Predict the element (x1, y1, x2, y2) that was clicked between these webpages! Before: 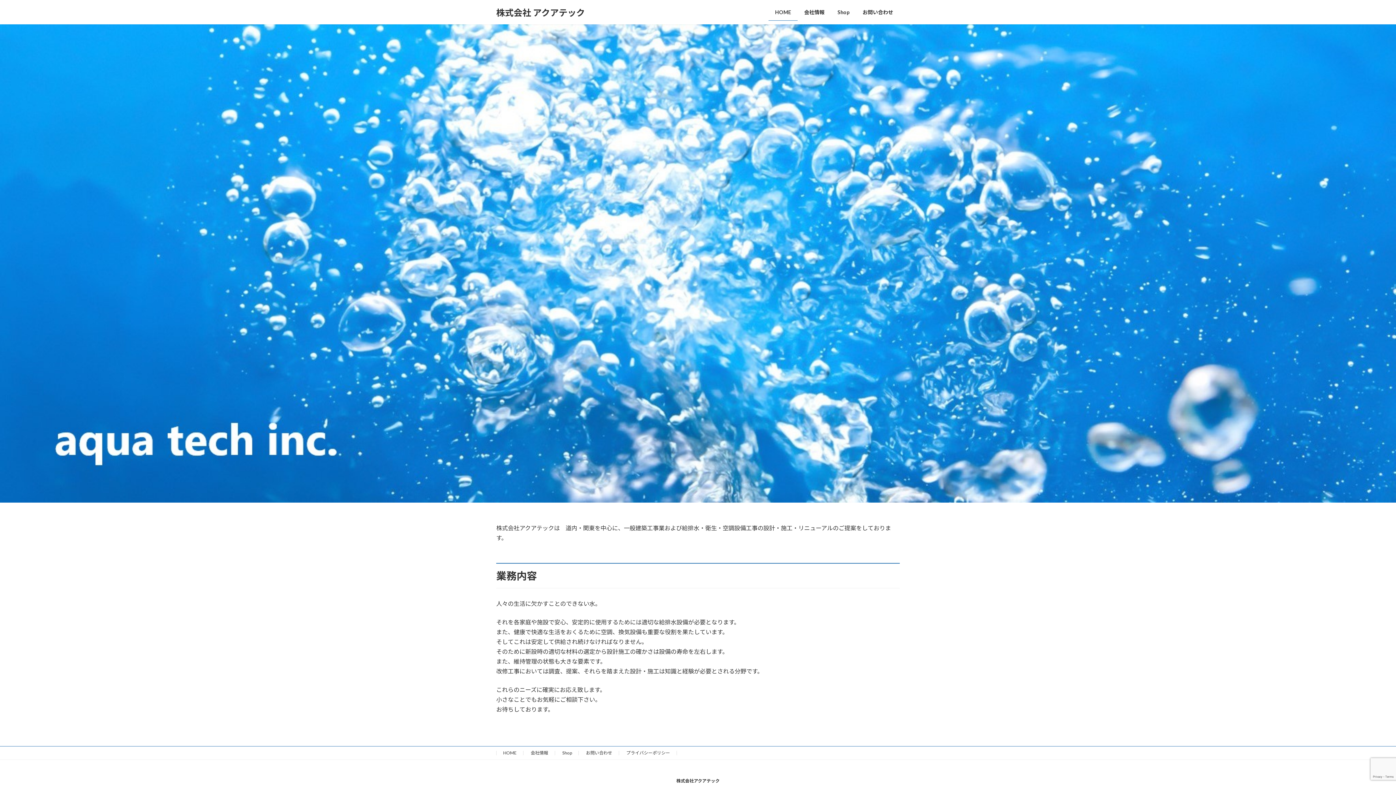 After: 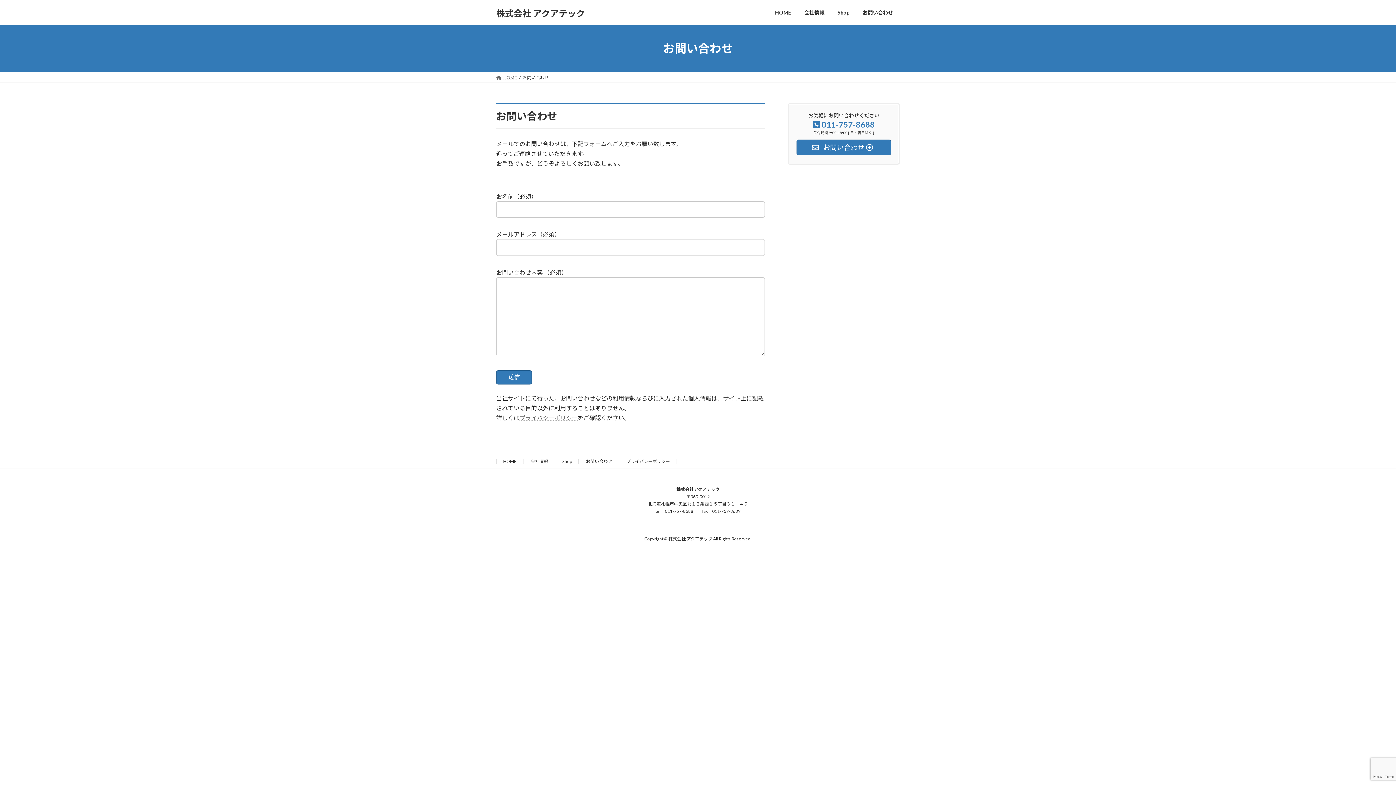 Action: label: お問い合わせ bbox: (856, 3, 900, 20)